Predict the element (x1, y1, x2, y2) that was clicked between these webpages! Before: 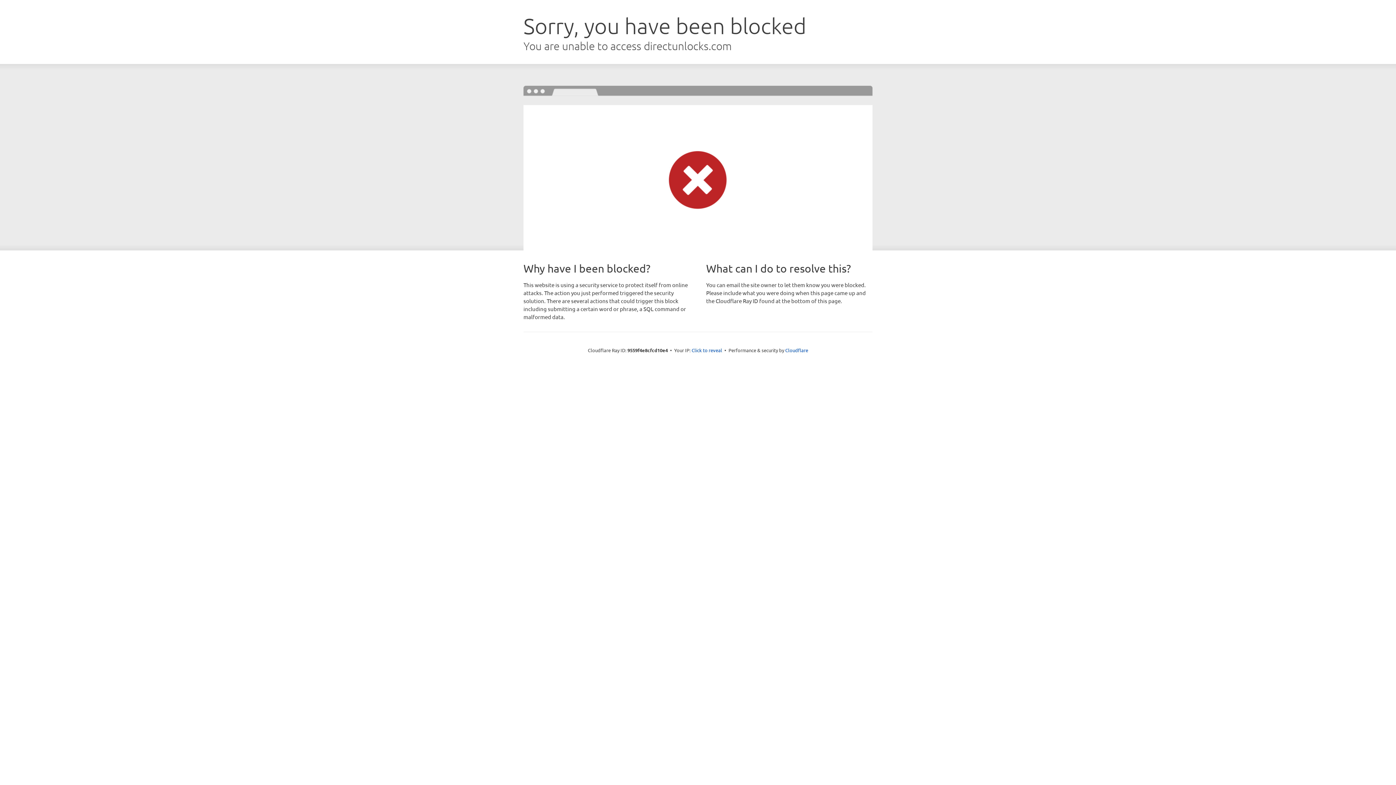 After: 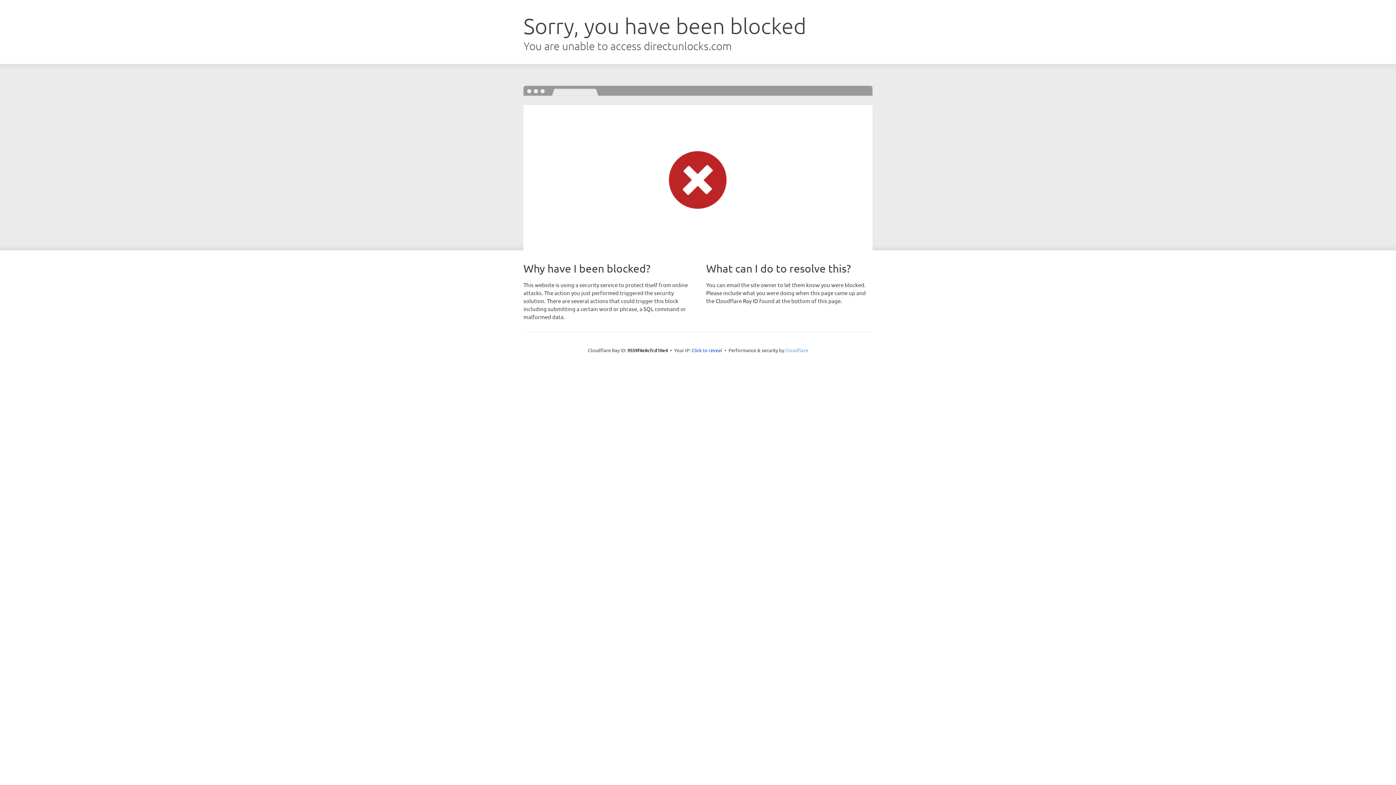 Action: label: Cloudflare bbox: (785, 347, 808, 353)